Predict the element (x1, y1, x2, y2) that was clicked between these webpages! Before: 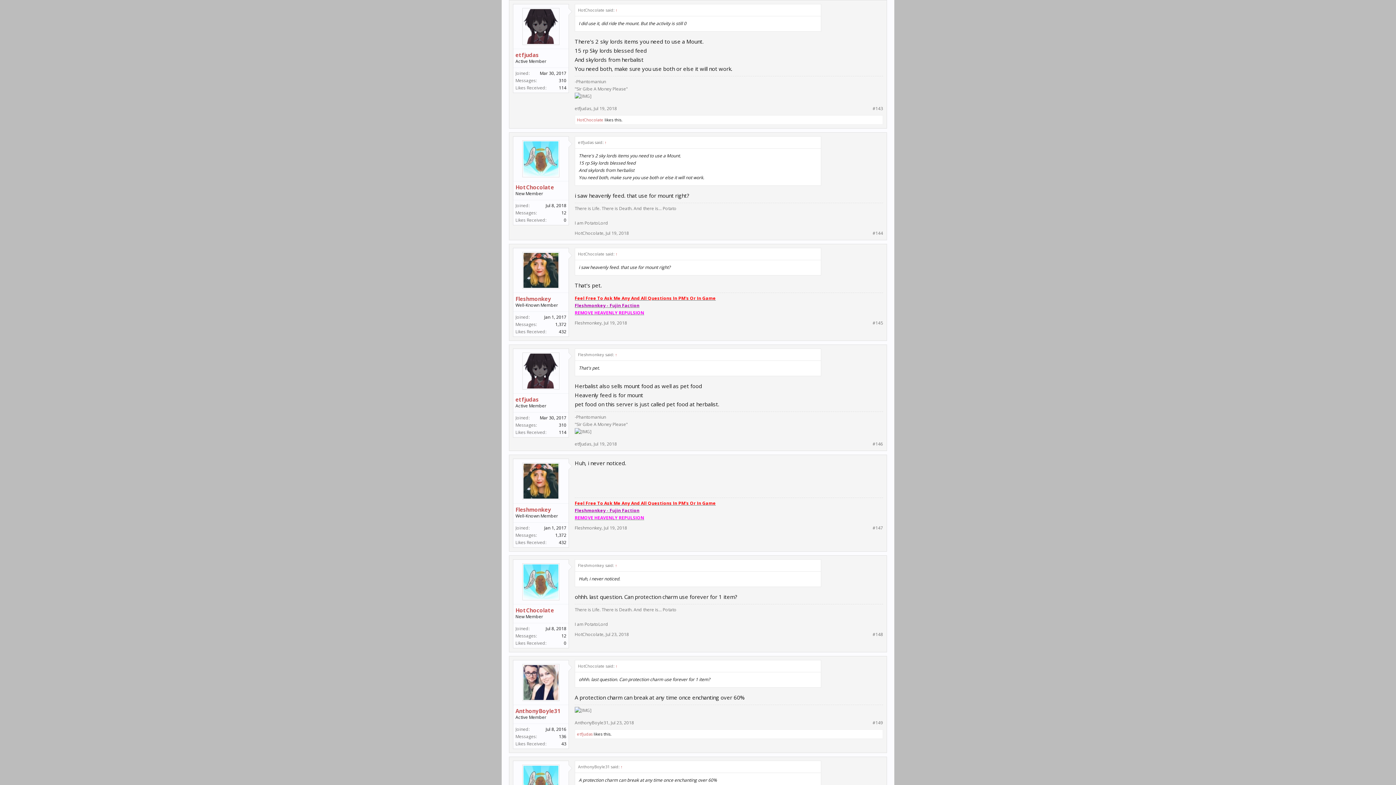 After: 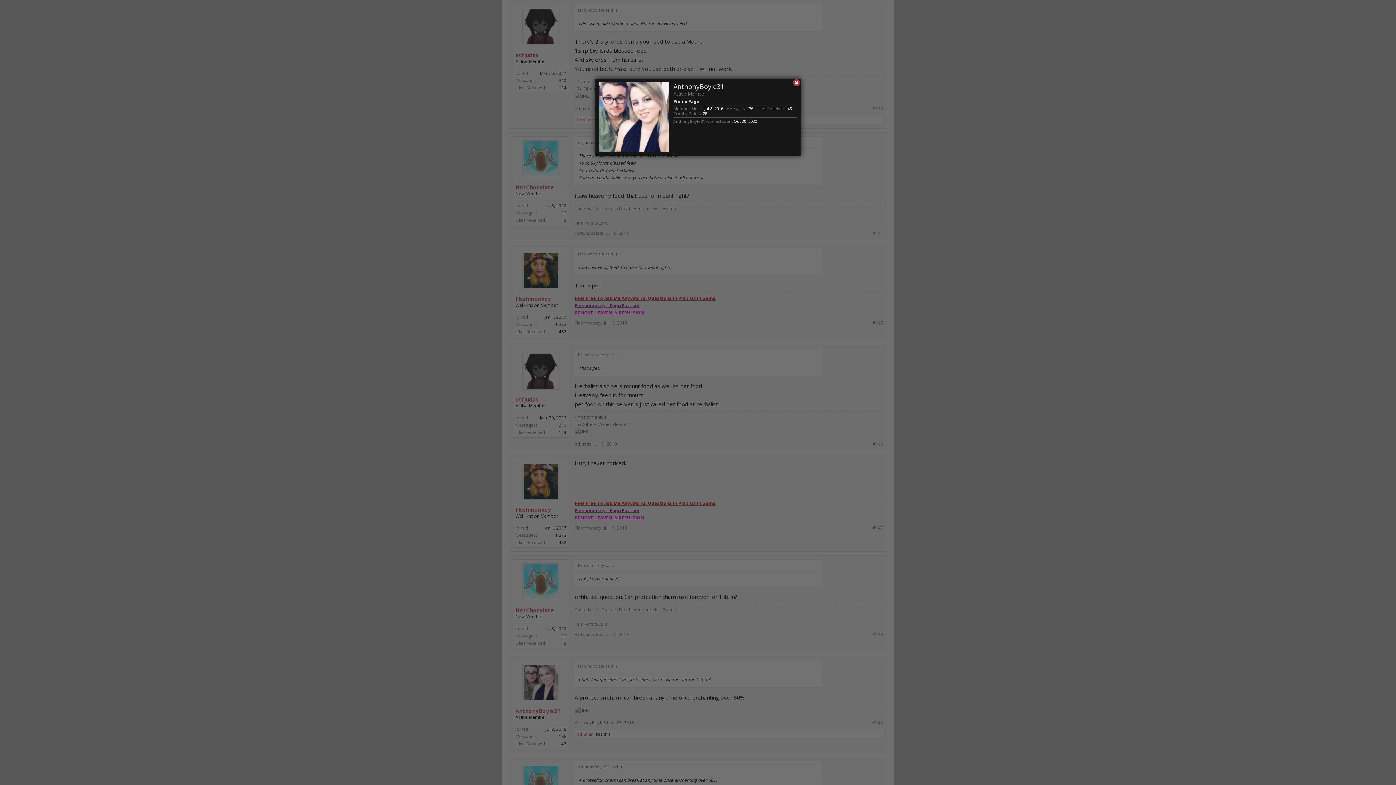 Action: bbox: (515, 707, 566, 714) label: AnthonyBoyle31